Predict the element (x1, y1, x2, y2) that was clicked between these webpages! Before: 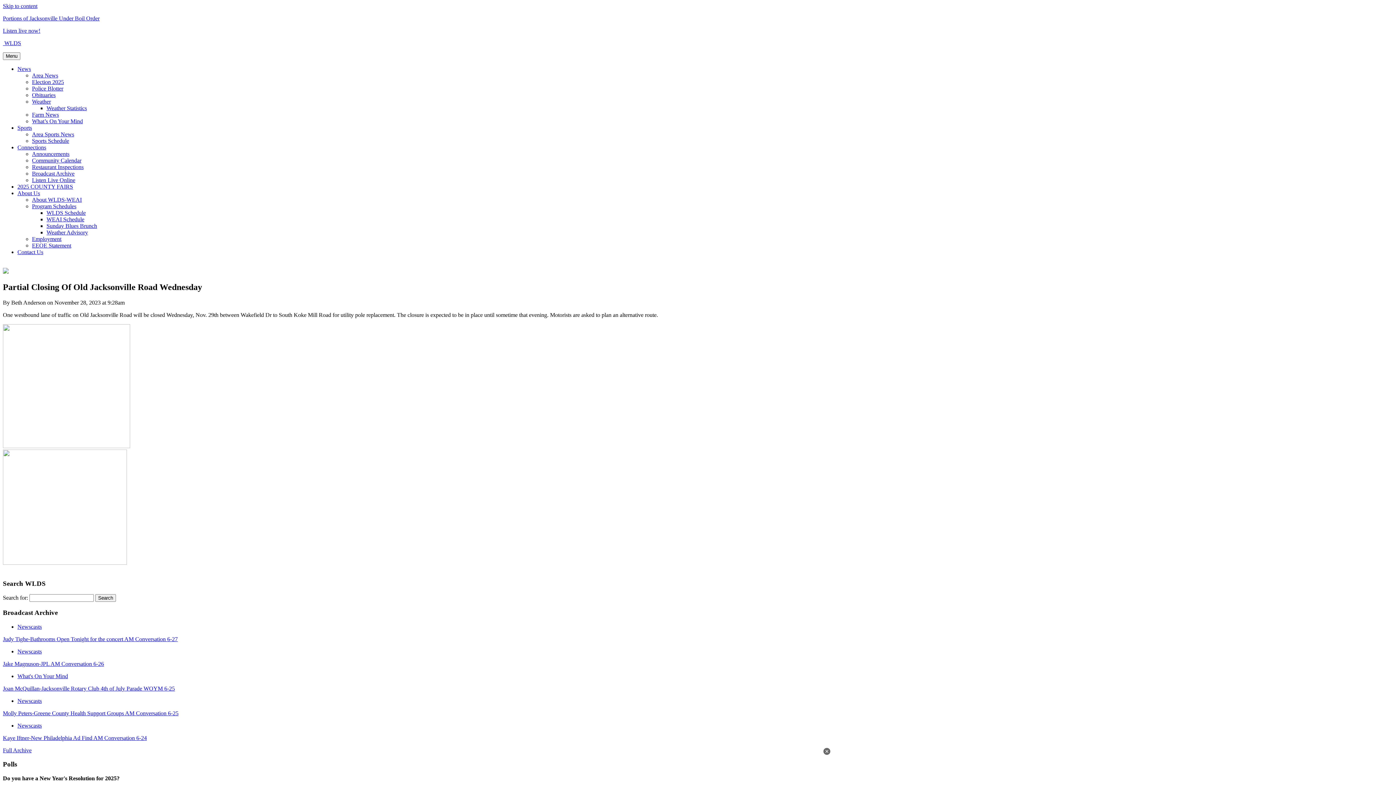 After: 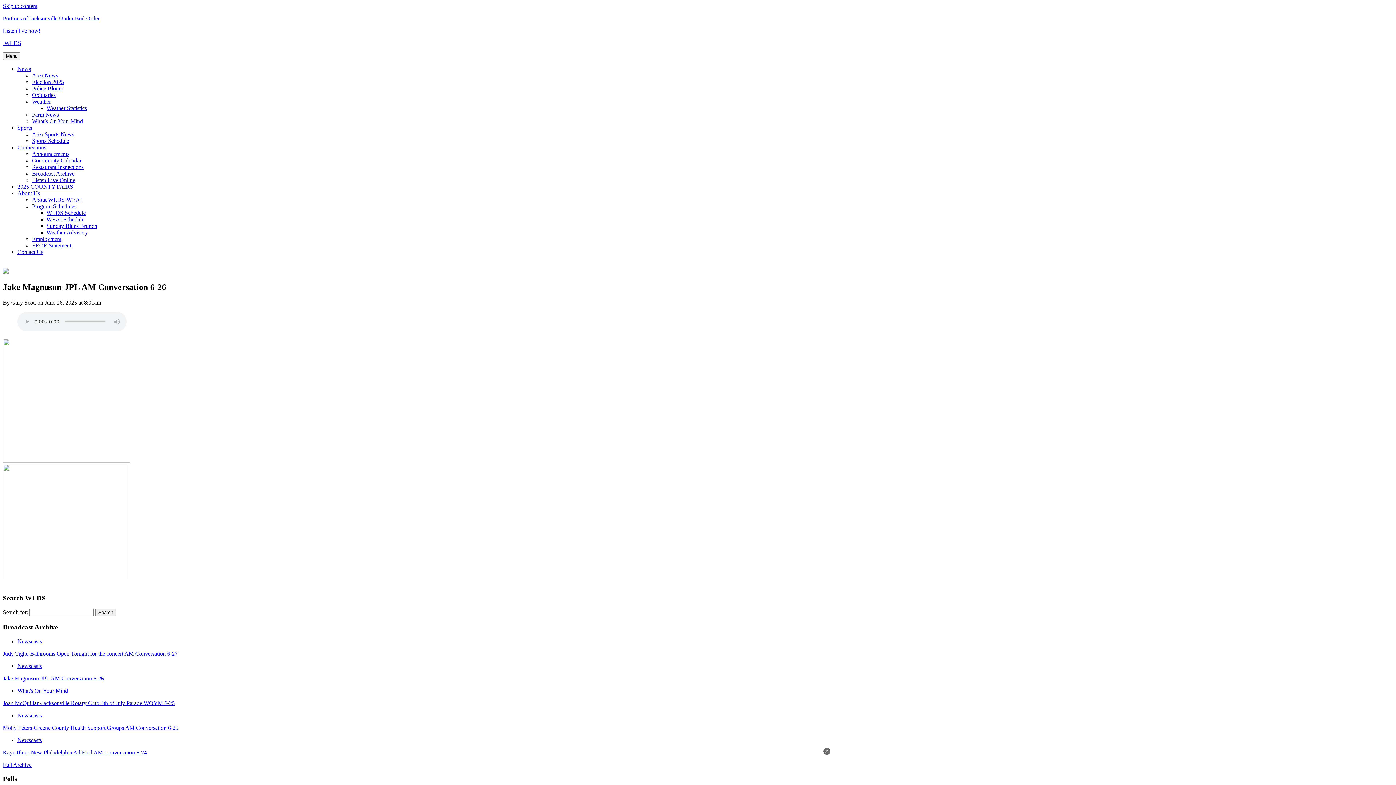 Action: bbox: (2, 660, 104, 667) label: Jake Magnuson-JPL AM Conversation 6-26